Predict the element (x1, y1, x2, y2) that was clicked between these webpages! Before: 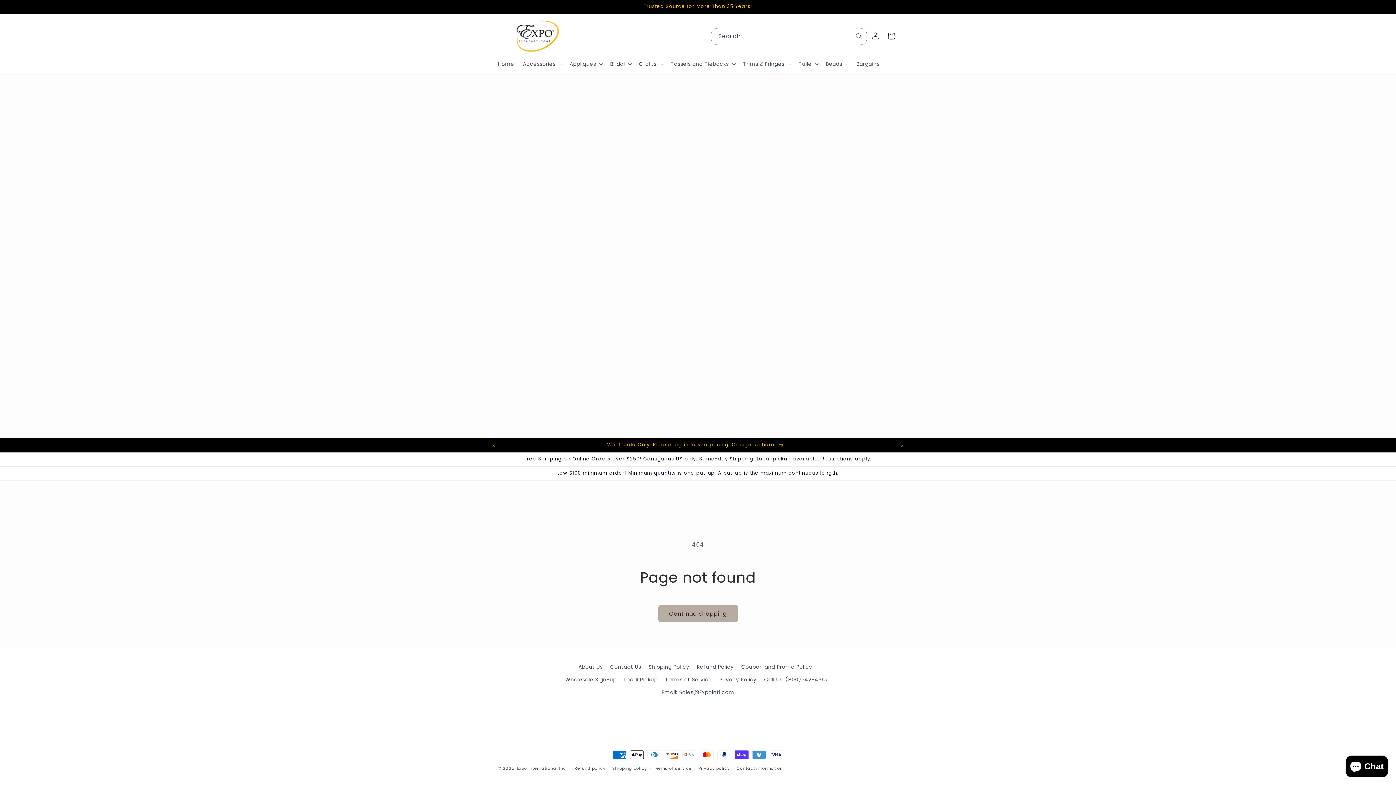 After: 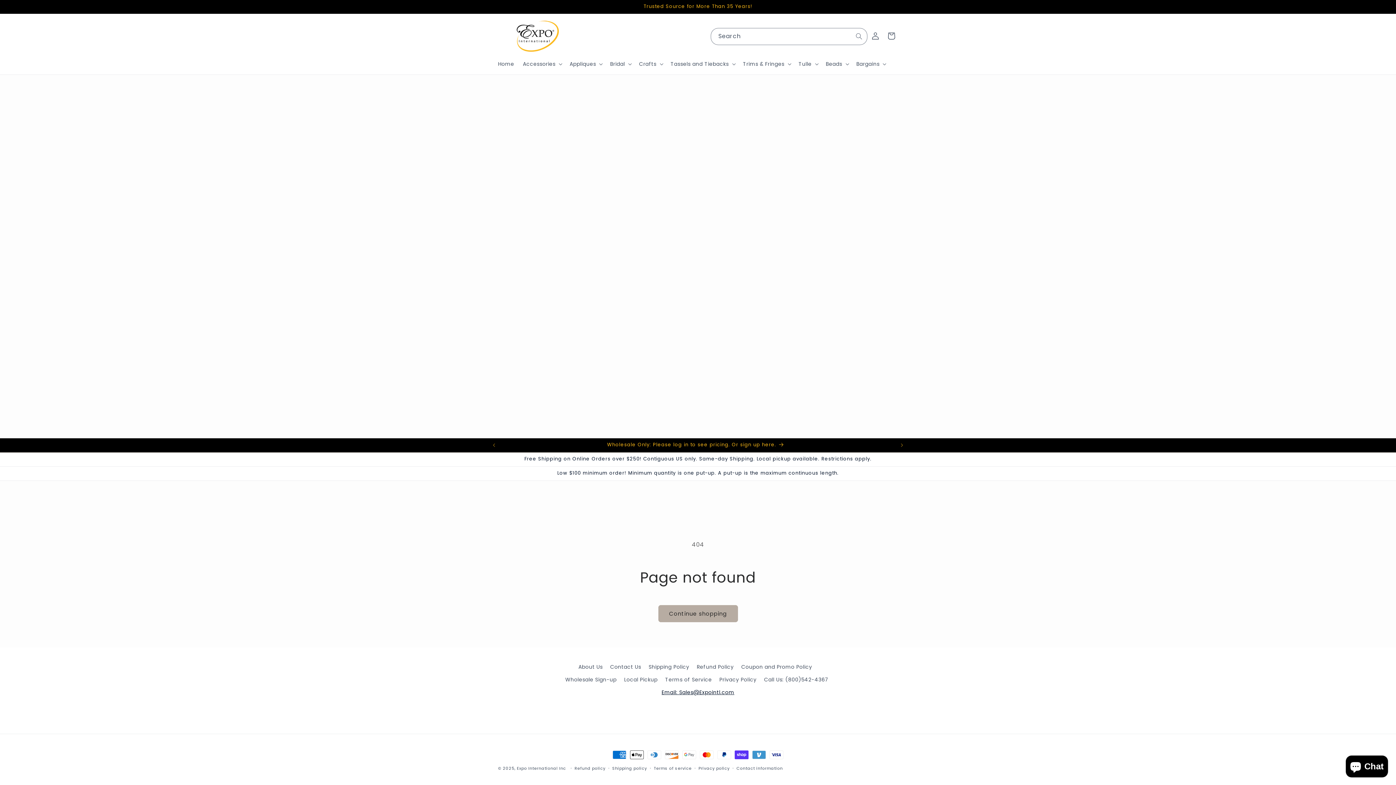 Action: label: Email: Sales@Expointl.com bbox: (661, 686, 734, 699)